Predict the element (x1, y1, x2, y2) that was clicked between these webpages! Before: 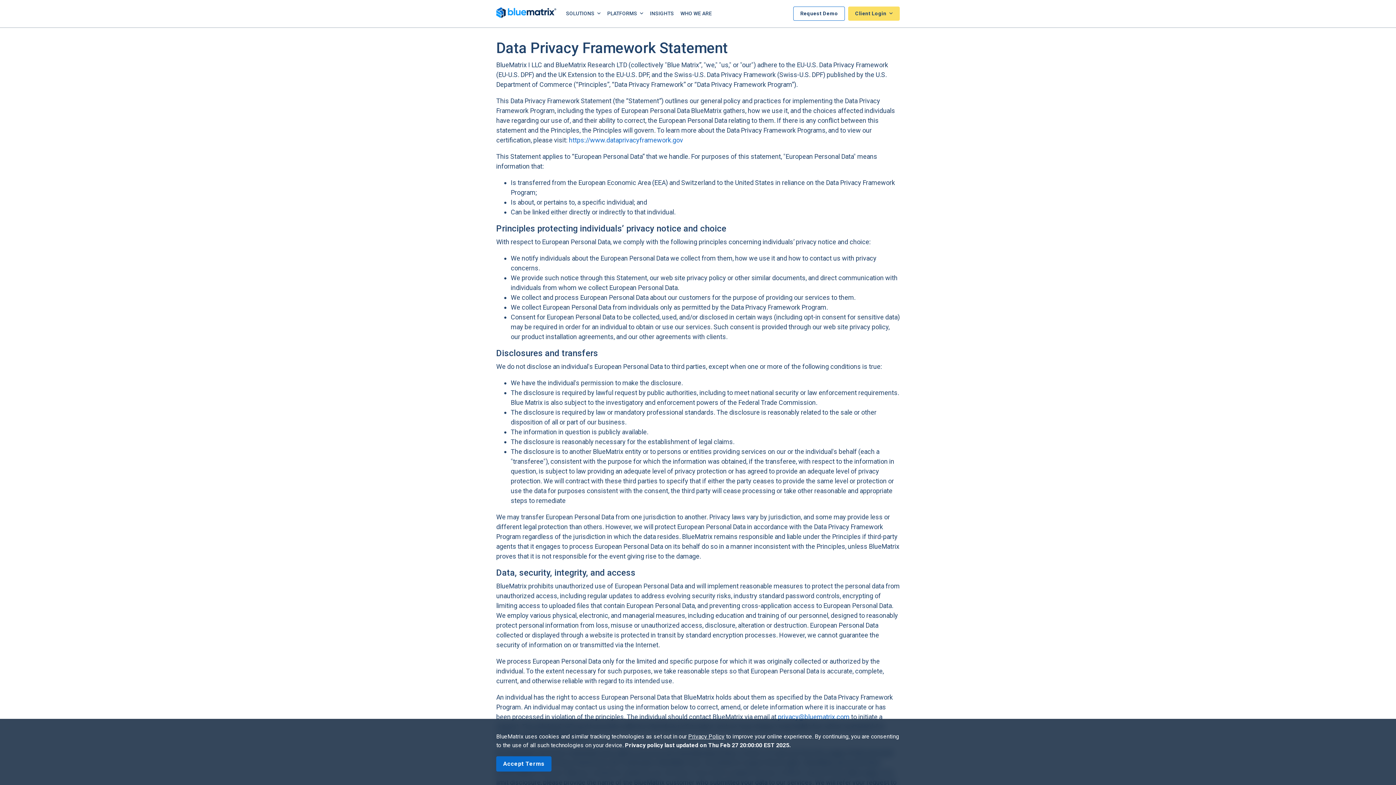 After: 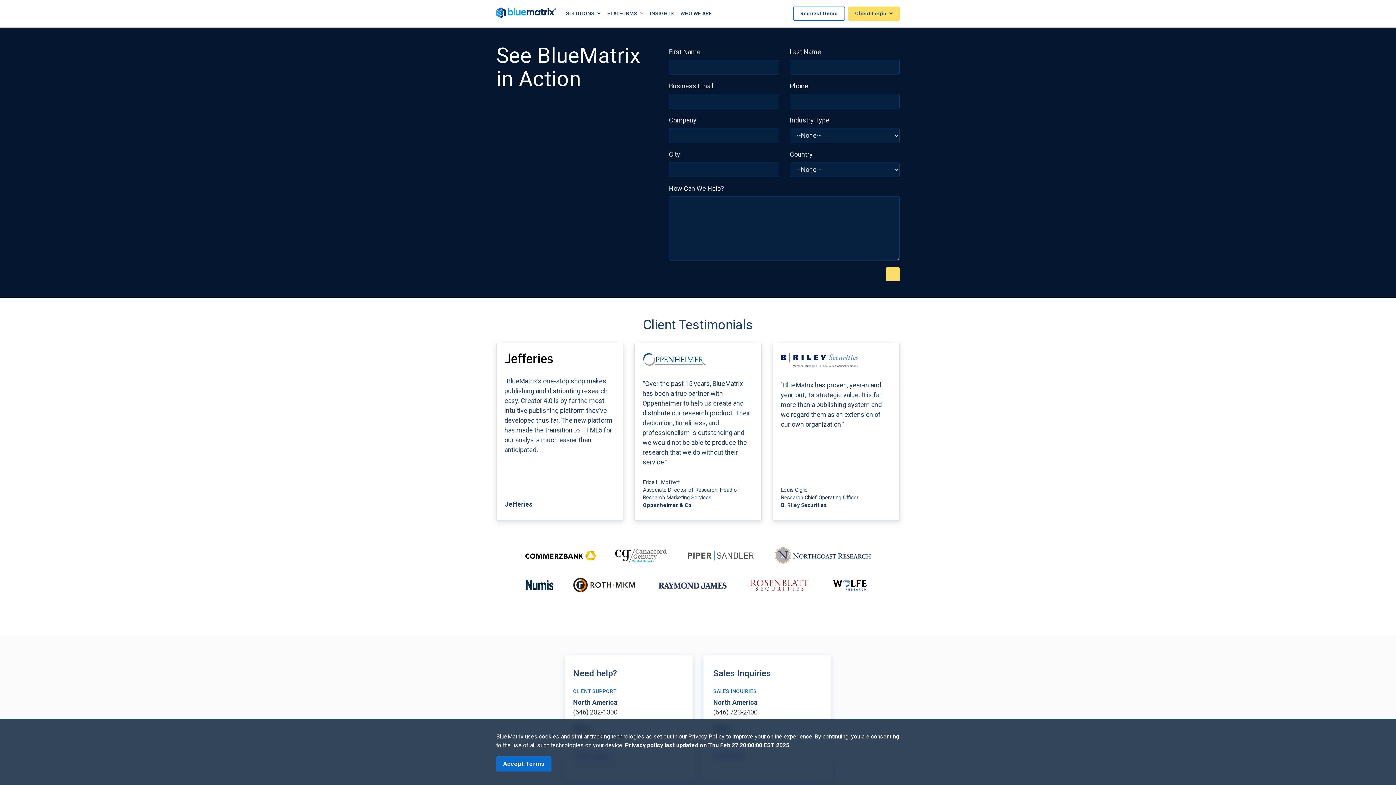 Action: label: Request Demo bbox: (793, 6, 845, 20)